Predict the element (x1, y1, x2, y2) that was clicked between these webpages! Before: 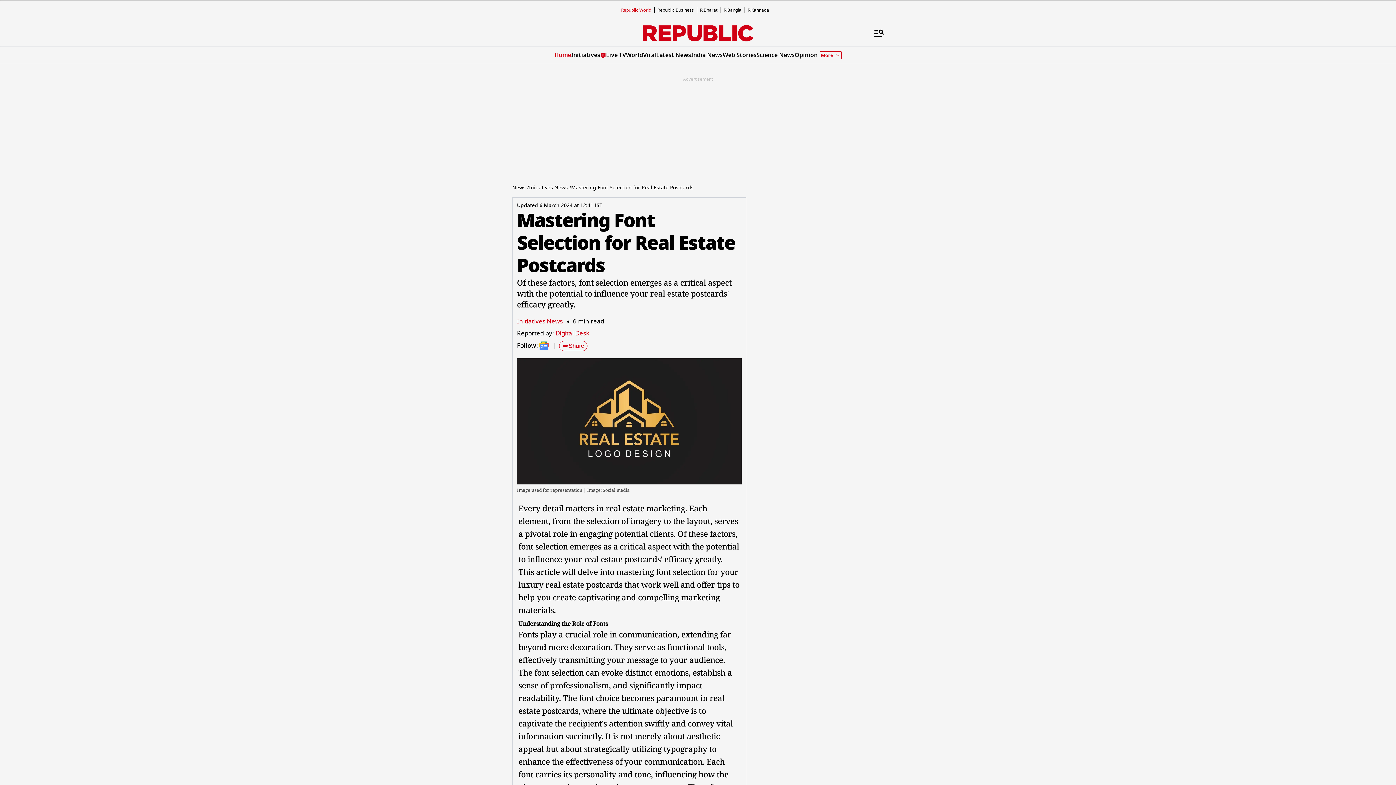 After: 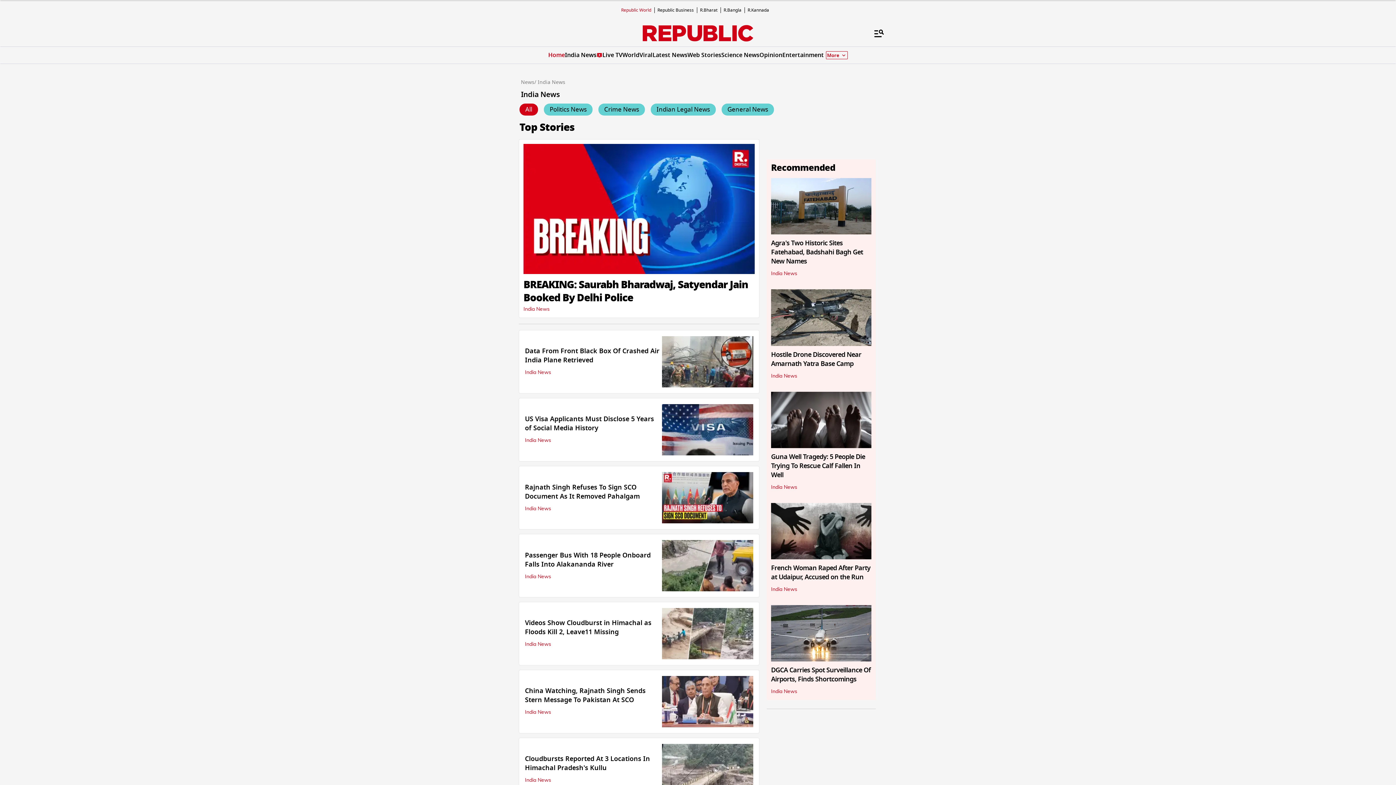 Action: label: India News bbox: (691, 50, 722, 59)